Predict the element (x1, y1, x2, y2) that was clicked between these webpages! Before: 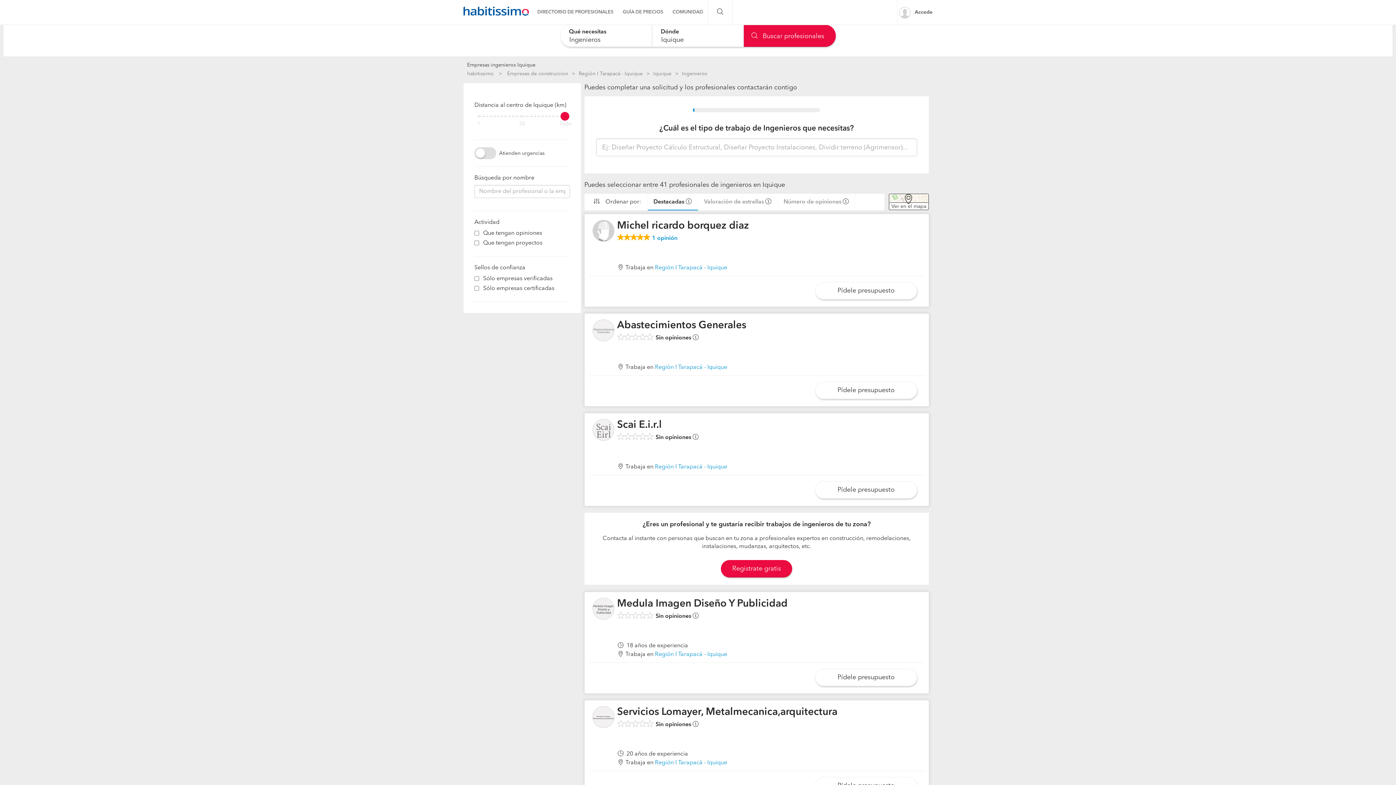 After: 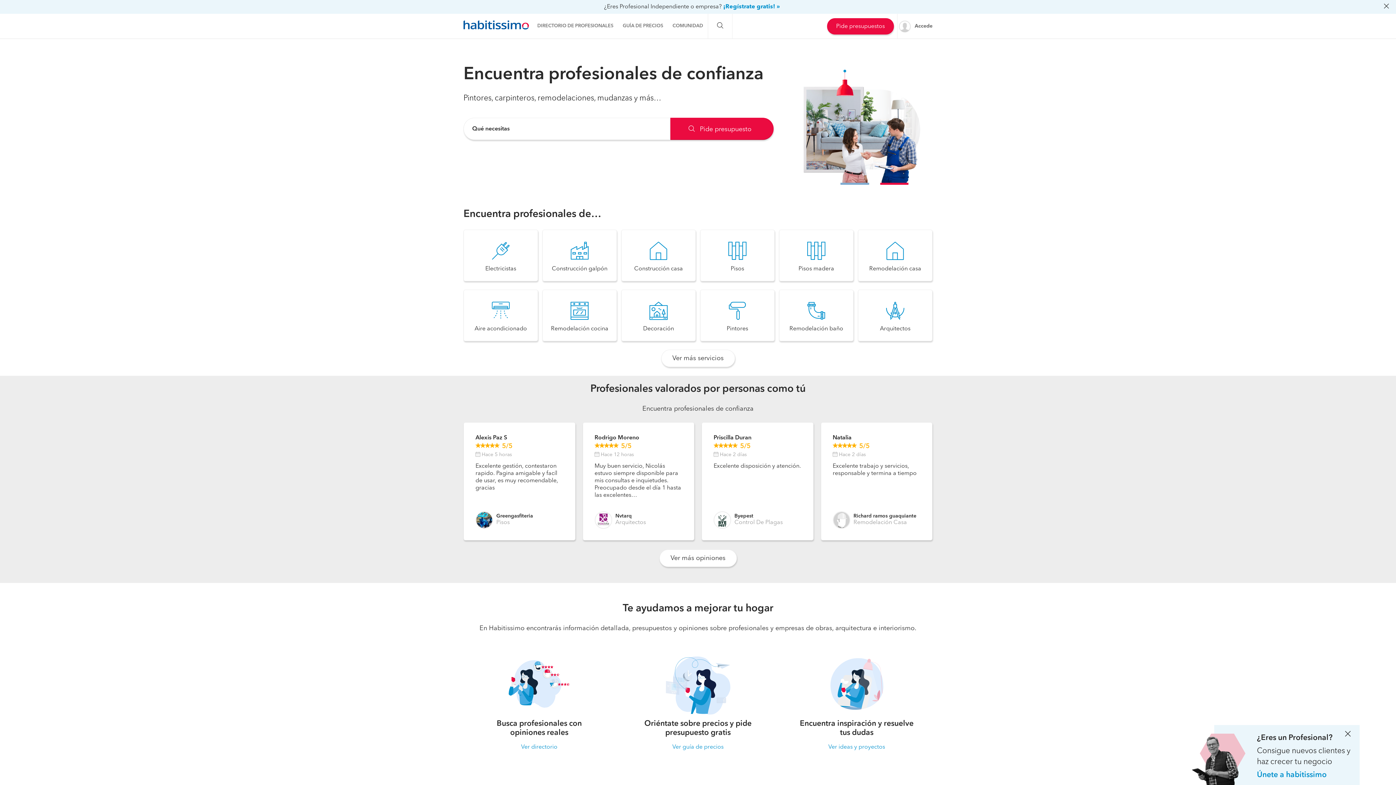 Action: bbox: (460, -1, 532, 23)